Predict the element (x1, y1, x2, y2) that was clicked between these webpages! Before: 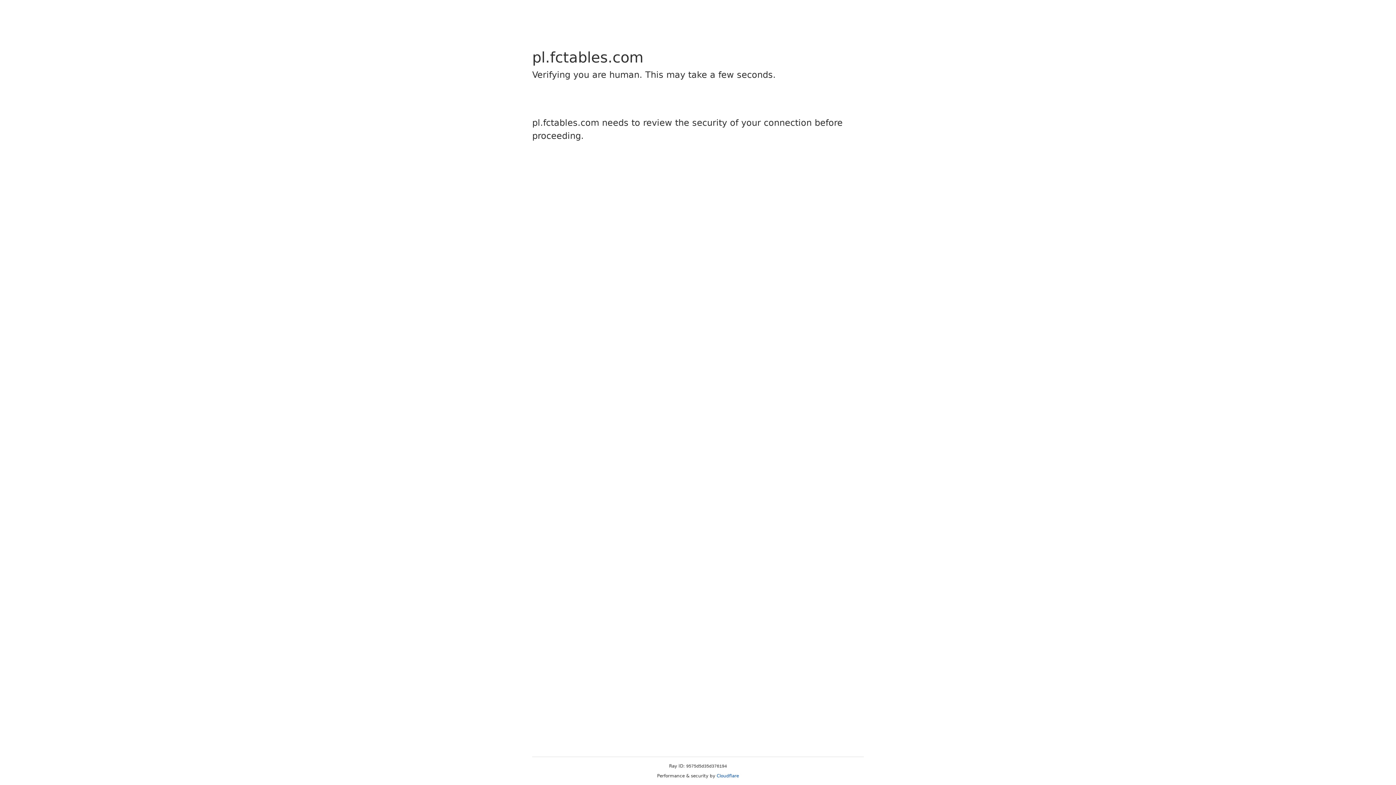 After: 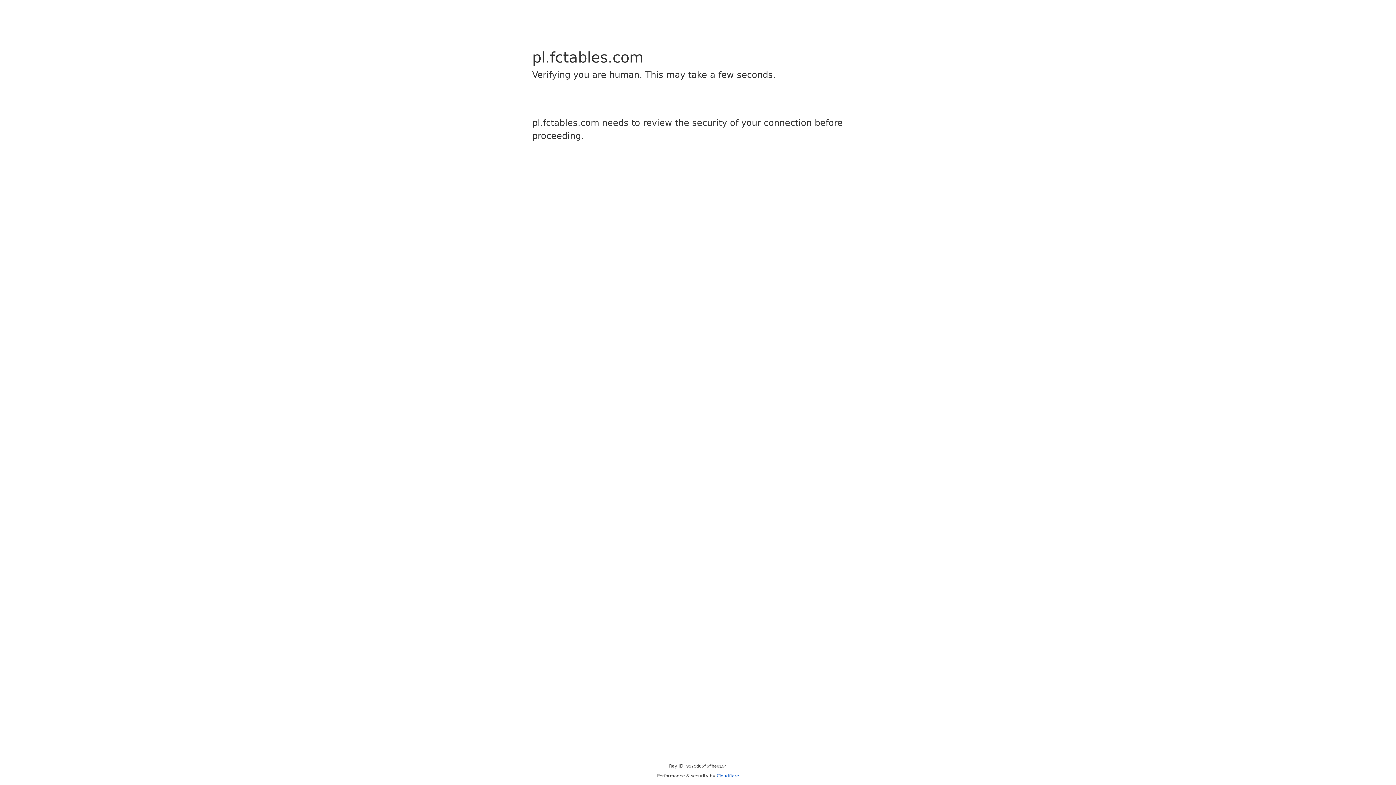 Action: bbox: (716, 773, 739, 778) label: Cloudflare